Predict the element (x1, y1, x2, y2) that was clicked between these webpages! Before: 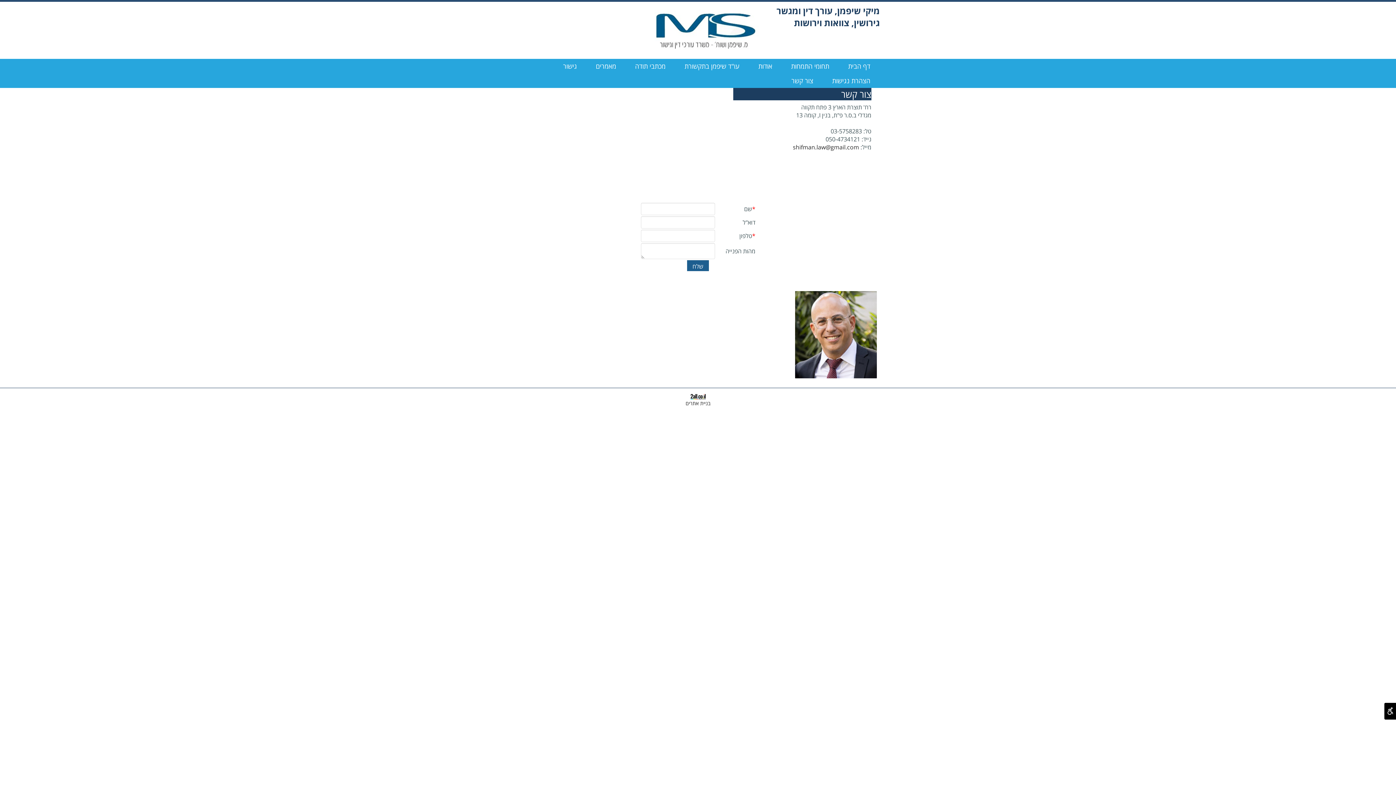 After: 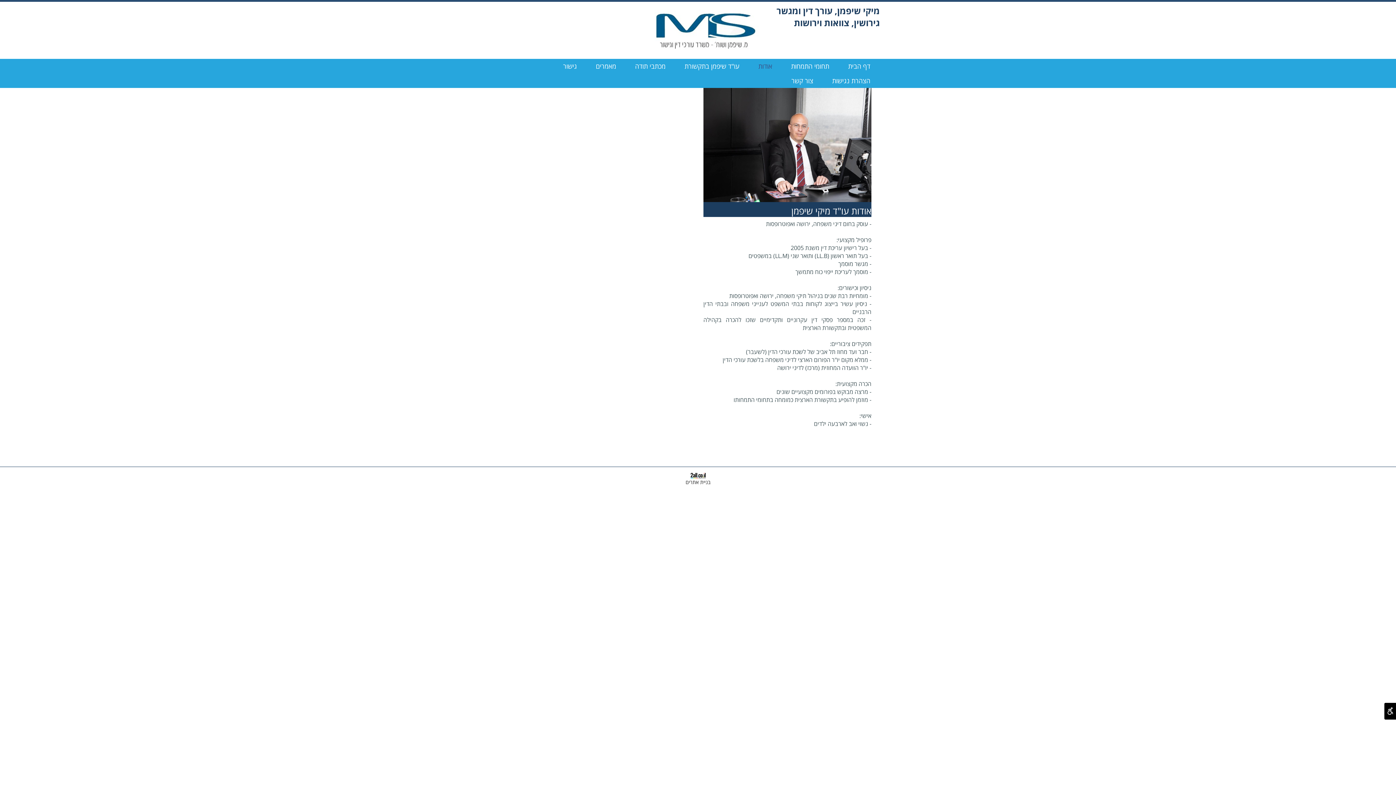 Action: bbox: (755, 58, 775, 73) label: אודות